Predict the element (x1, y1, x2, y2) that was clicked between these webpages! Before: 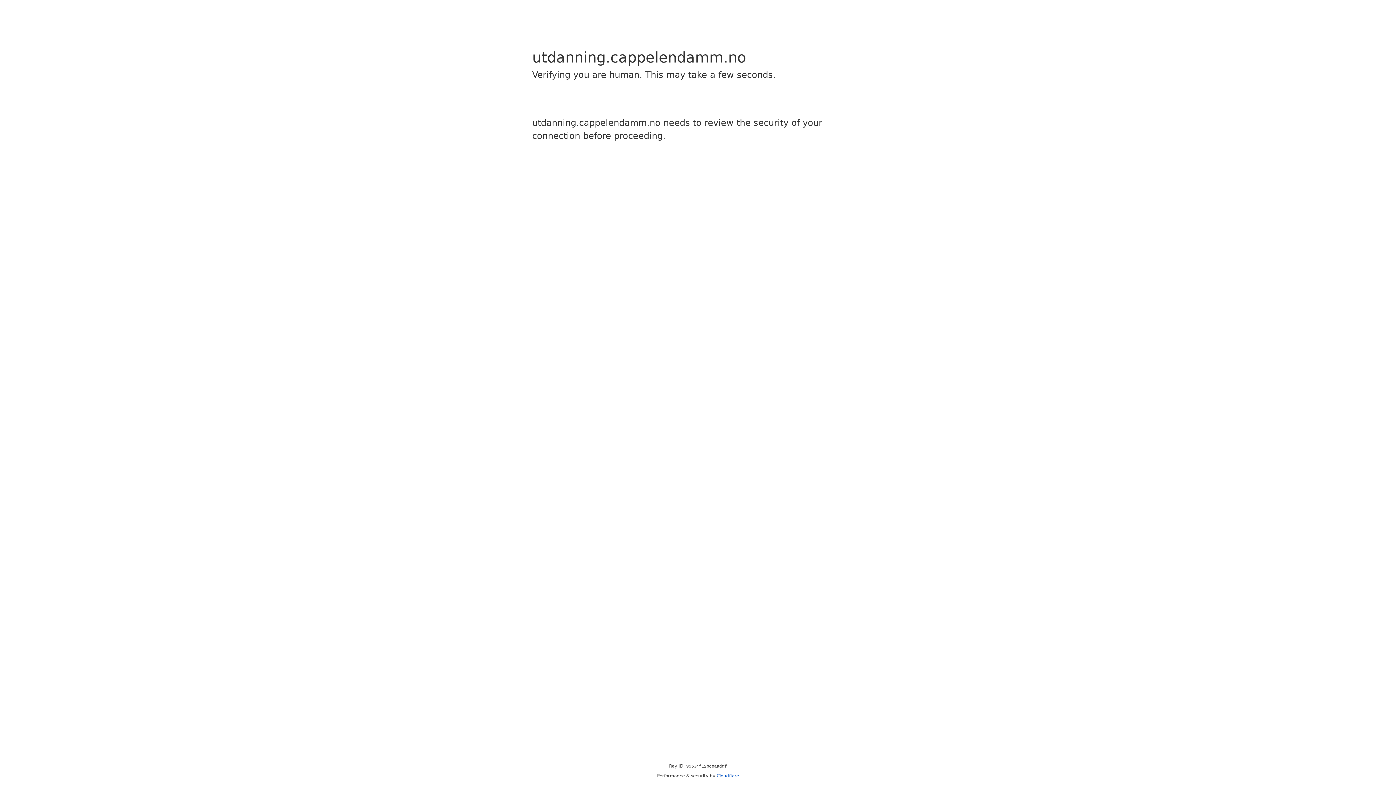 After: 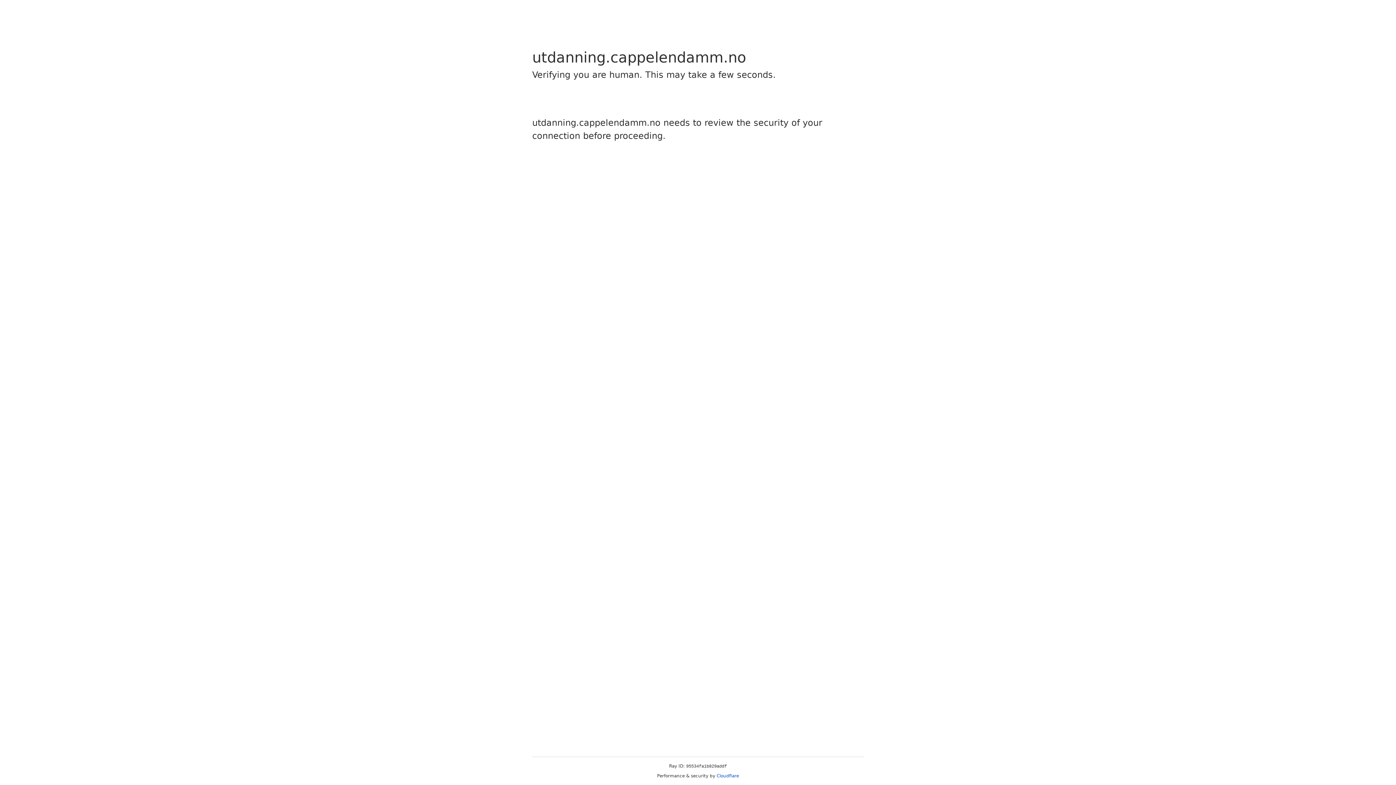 Action: label: Cloudflare bbox: (716, 773, 739, 778)